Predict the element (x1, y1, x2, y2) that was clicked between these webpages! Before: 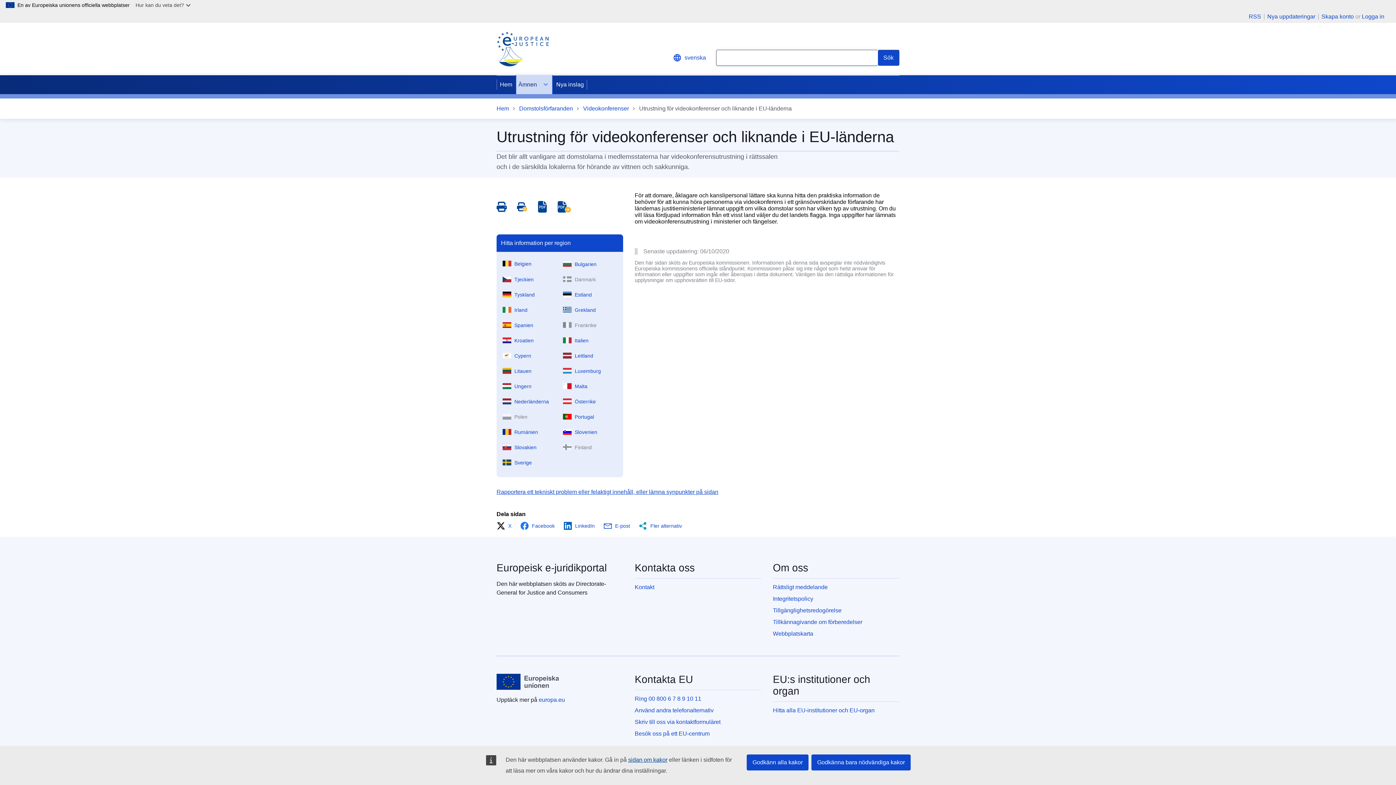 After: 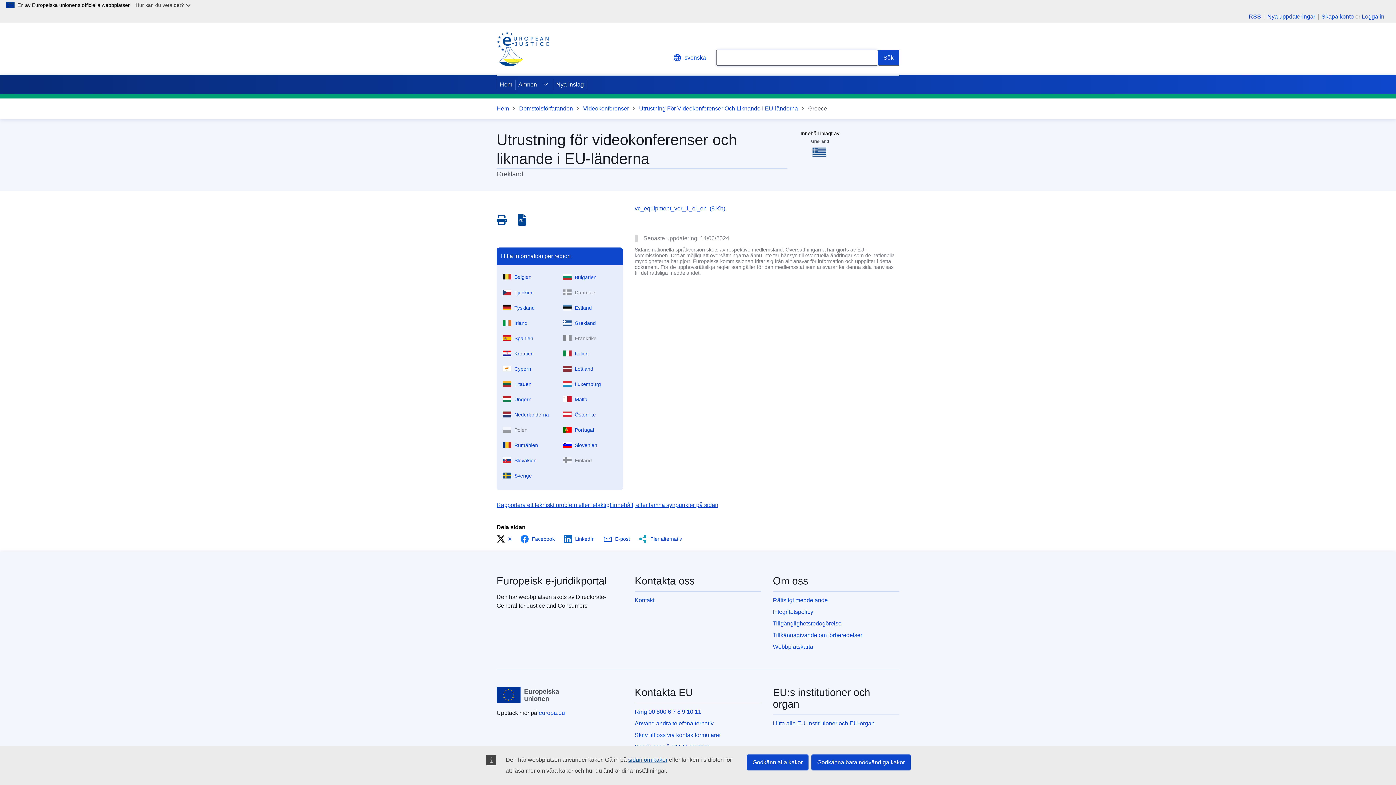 Action: label: Grekland bbox: (560, 301, 620, 316)